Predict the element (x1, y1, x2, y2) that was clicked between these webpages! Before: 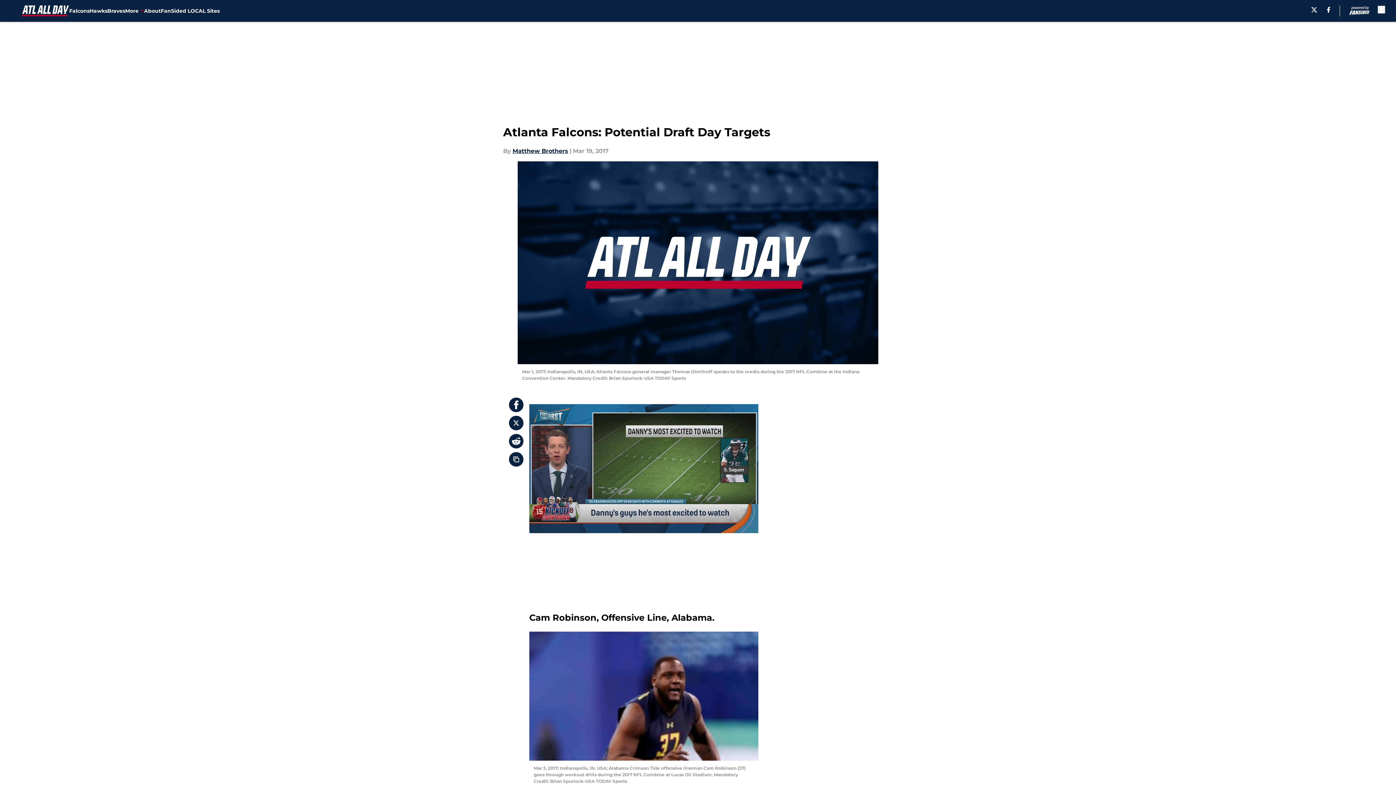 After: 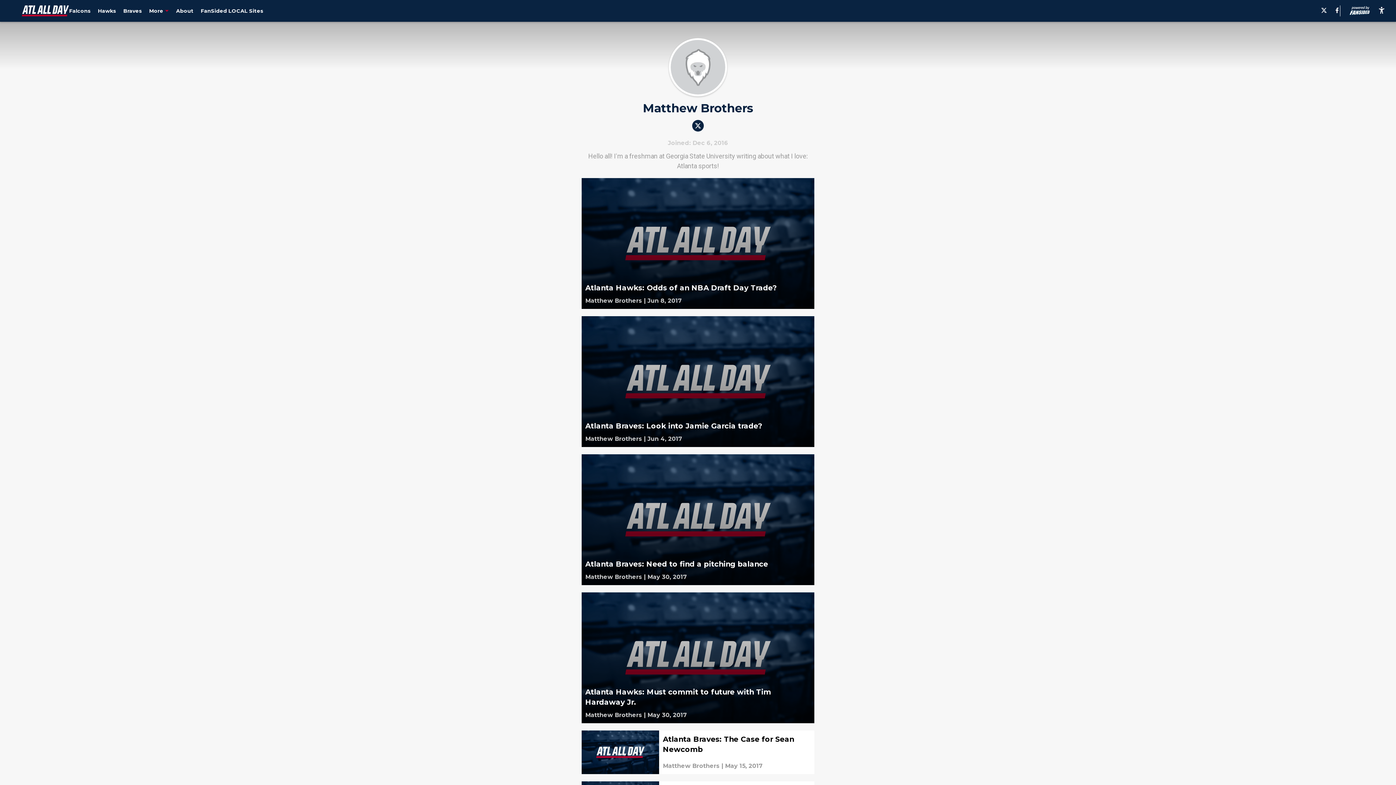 Action: bbox: (512, 146, 568, 155) label: Matthew Brothers